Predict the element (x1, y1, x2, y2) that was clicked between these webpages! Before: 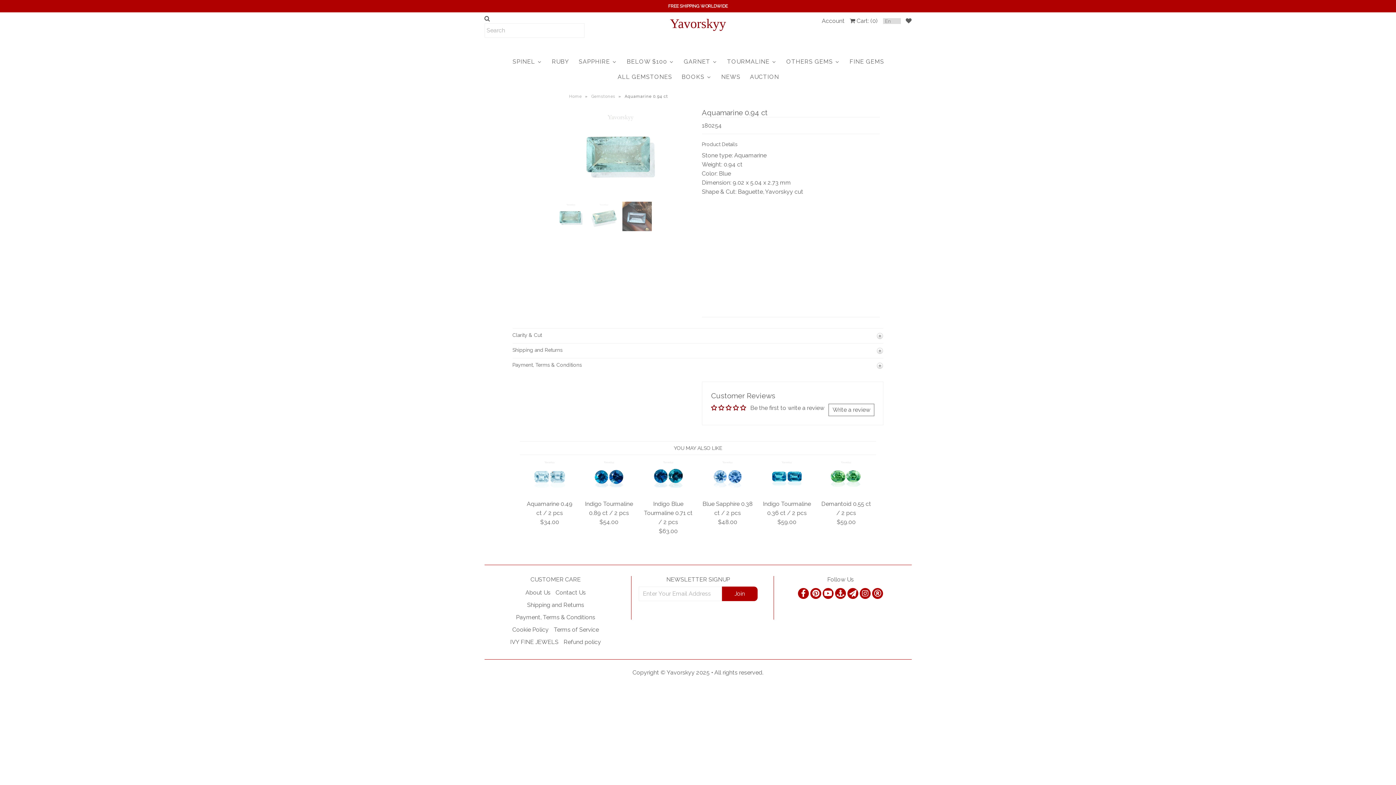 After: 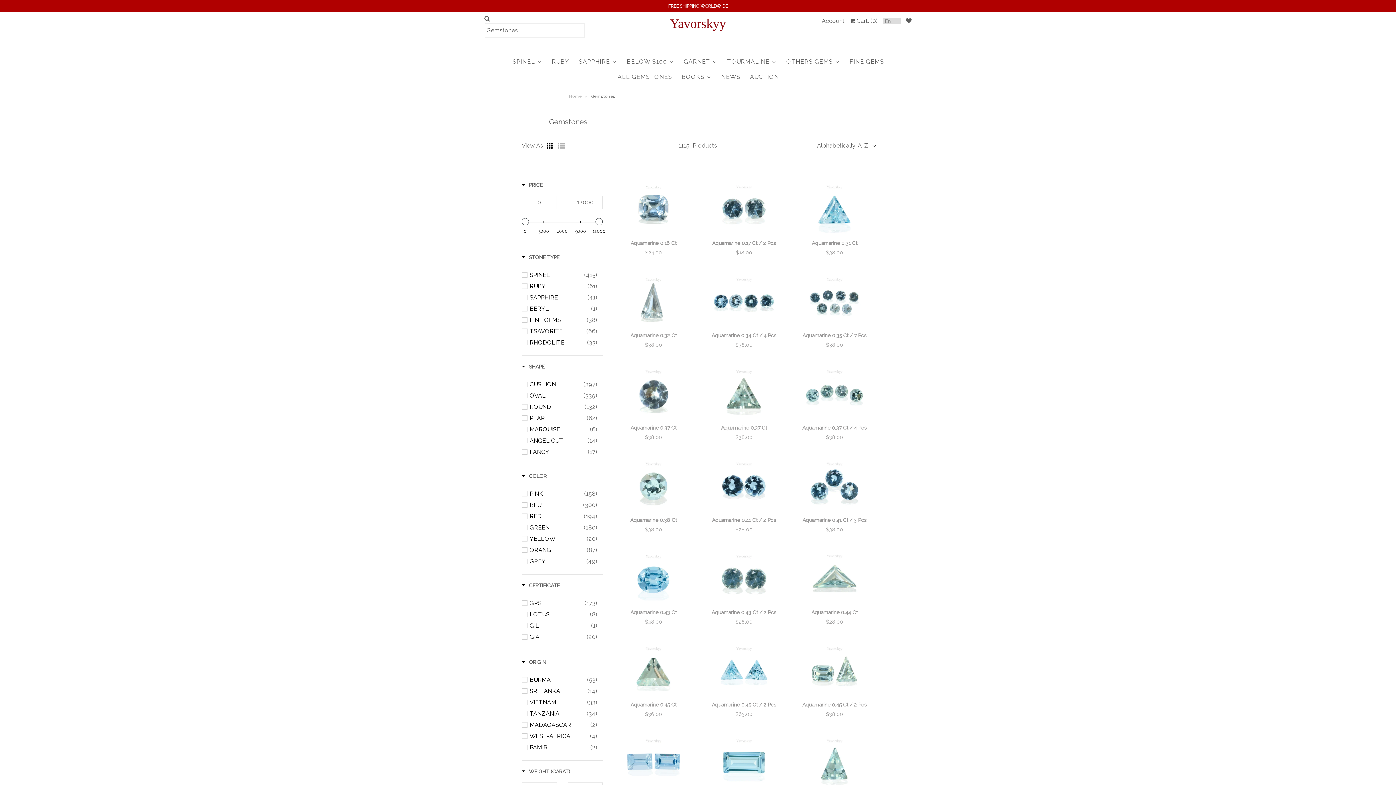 Action: bbox: (591, 94, 617, 98) label: Gemstones